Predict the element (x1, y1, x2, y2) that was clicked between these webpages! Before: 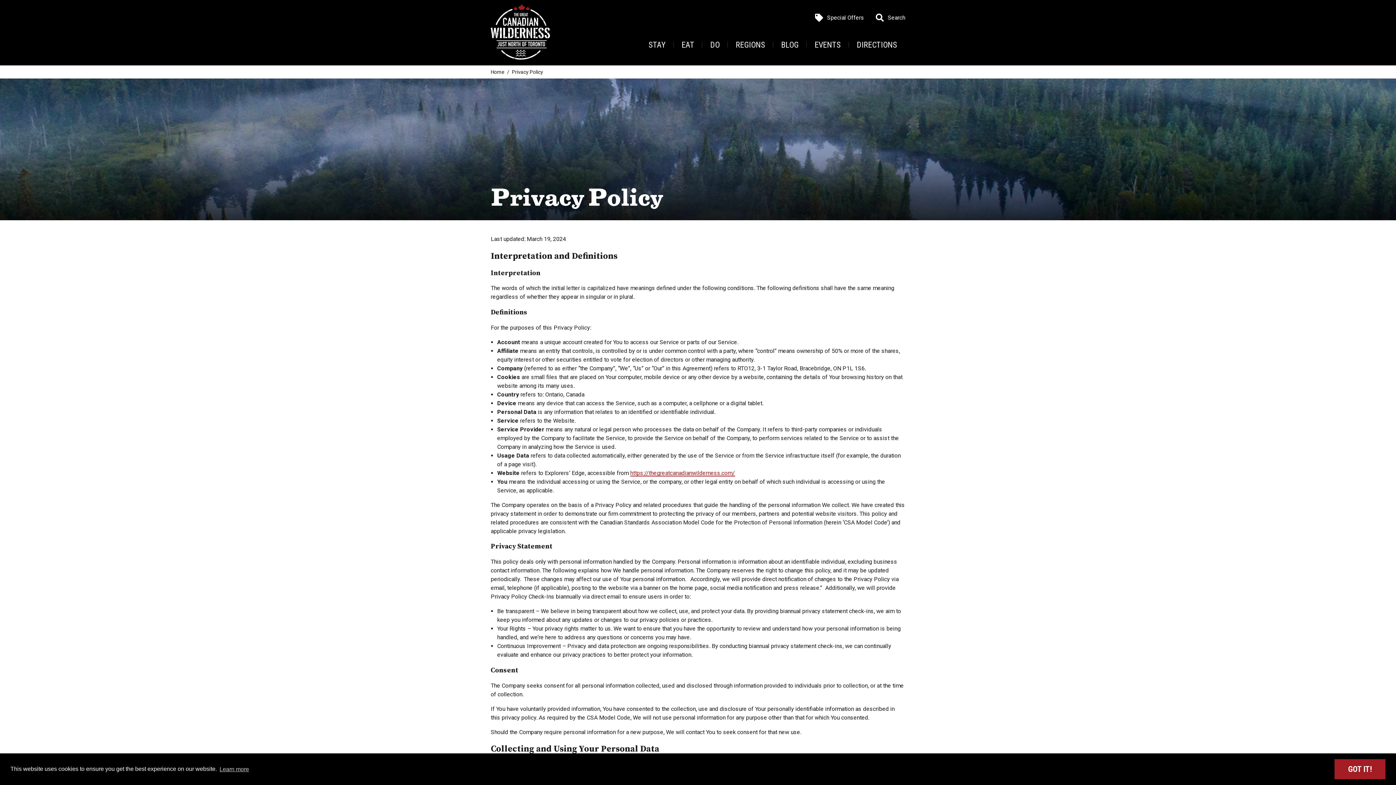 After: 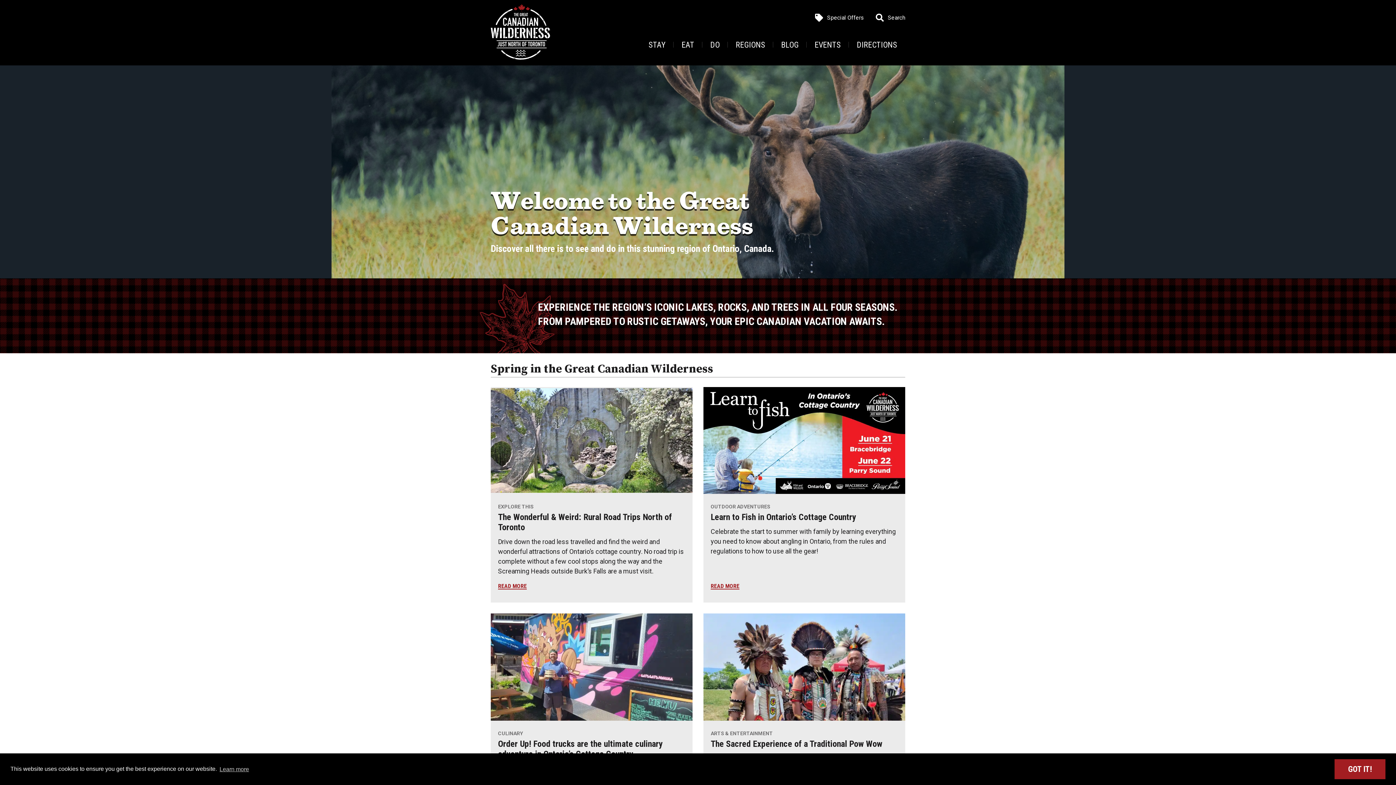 Action: label: Home bbox: (490, 68, 504, 74)